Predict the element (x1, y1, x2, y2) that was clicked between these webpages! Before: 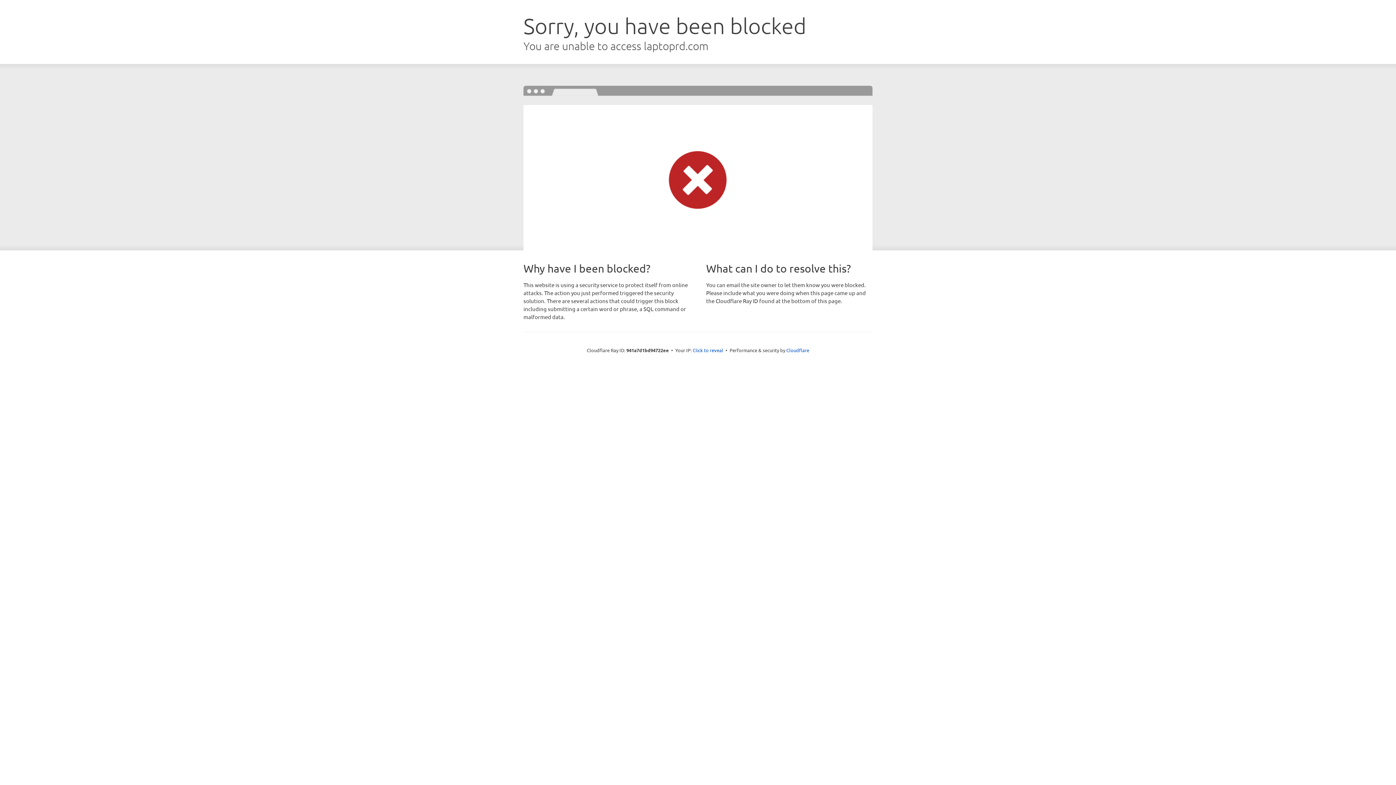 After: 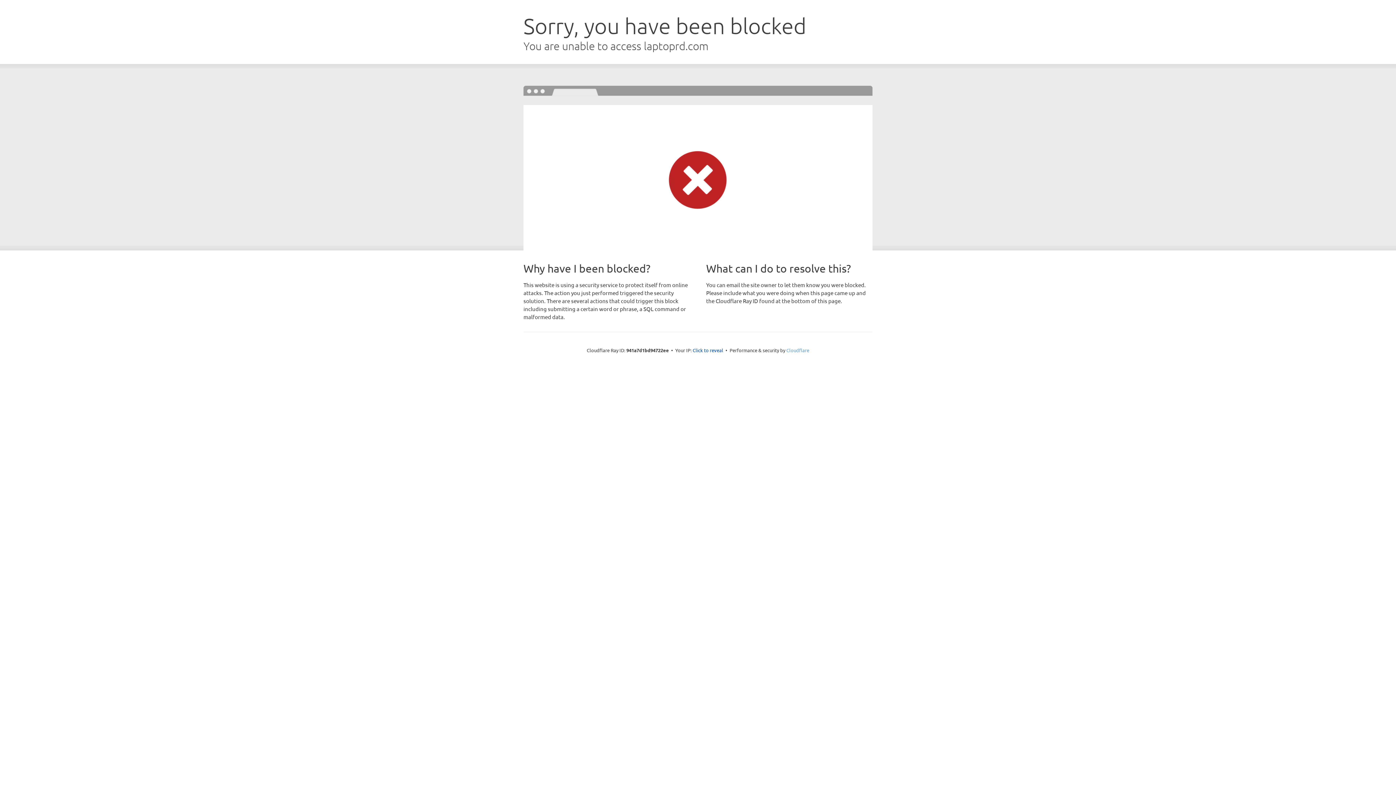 Action: bbox: (786, 347, 809, 353) label: Cloudflare